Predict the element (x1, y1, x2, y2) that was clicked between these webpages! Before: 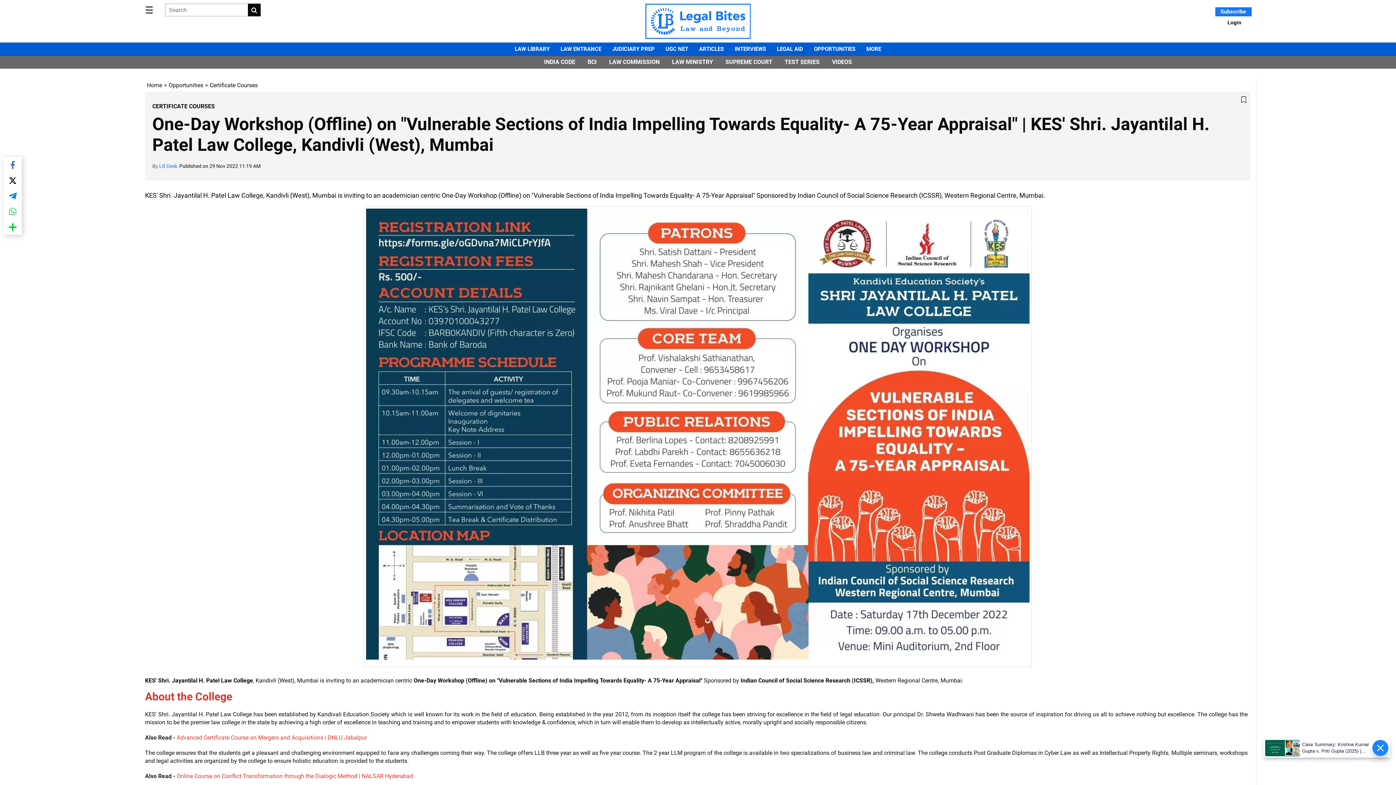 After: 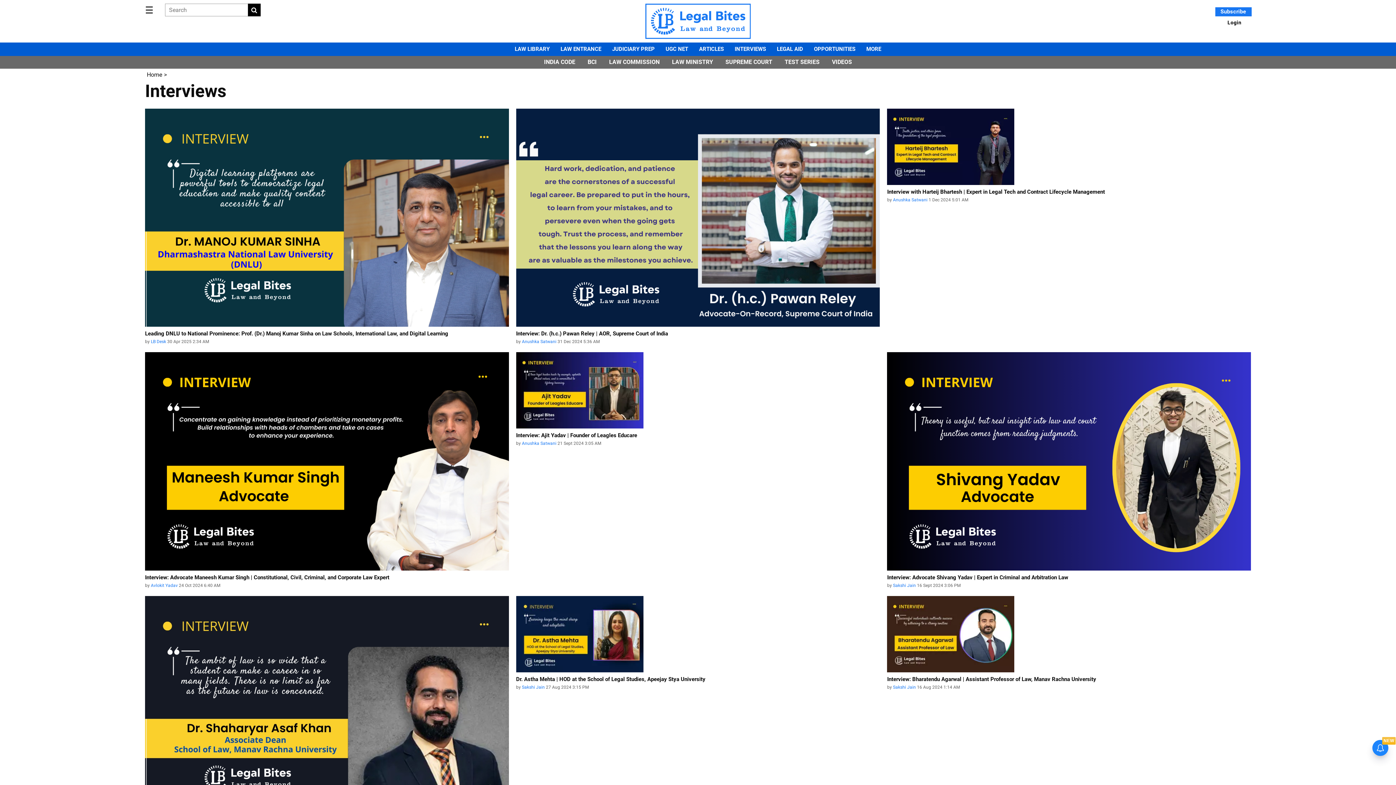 Action: bbox: (734, 42, 766, 55) label: INTERVIEWS